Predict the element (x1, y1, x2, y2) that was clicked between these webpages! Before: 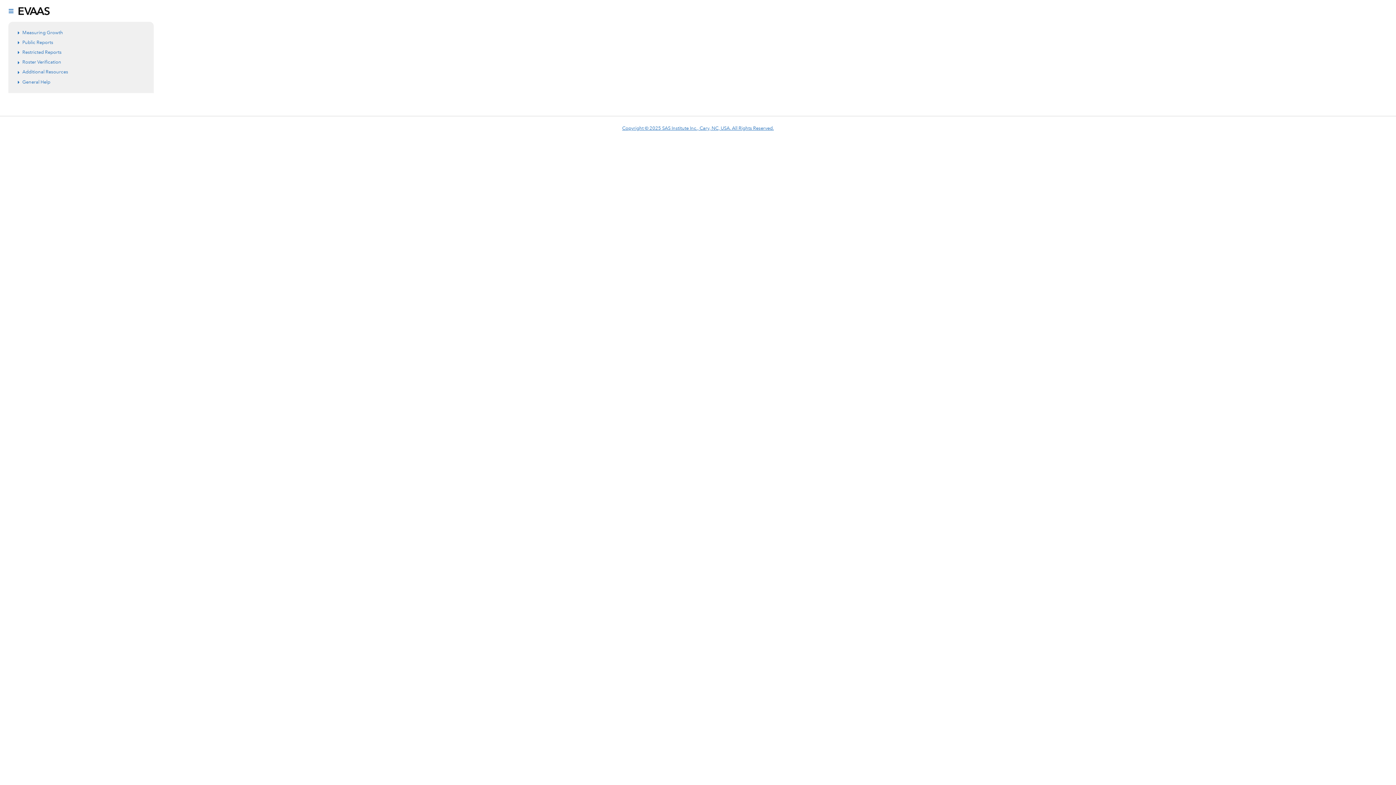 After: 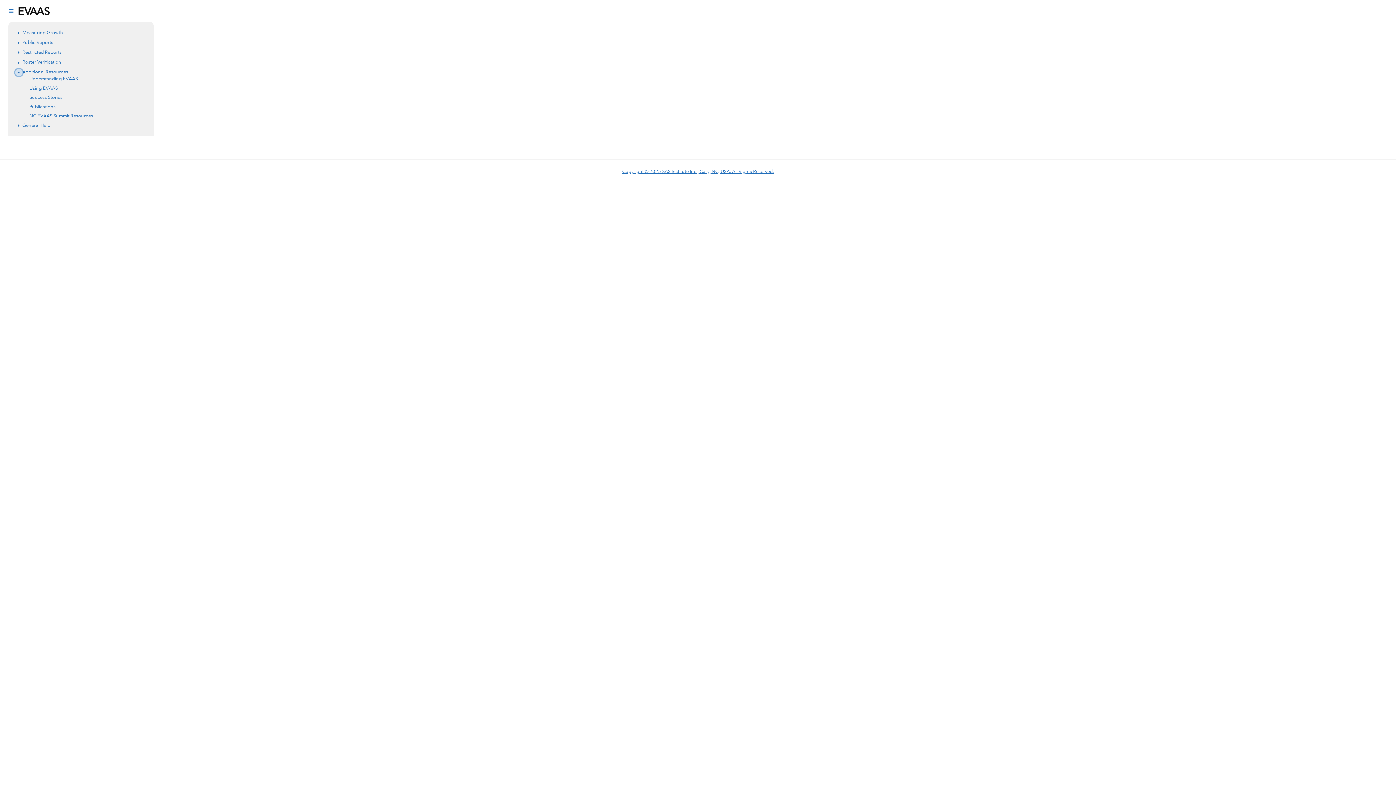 Action: label: Expand bbox: (15, 68, 22, 76)